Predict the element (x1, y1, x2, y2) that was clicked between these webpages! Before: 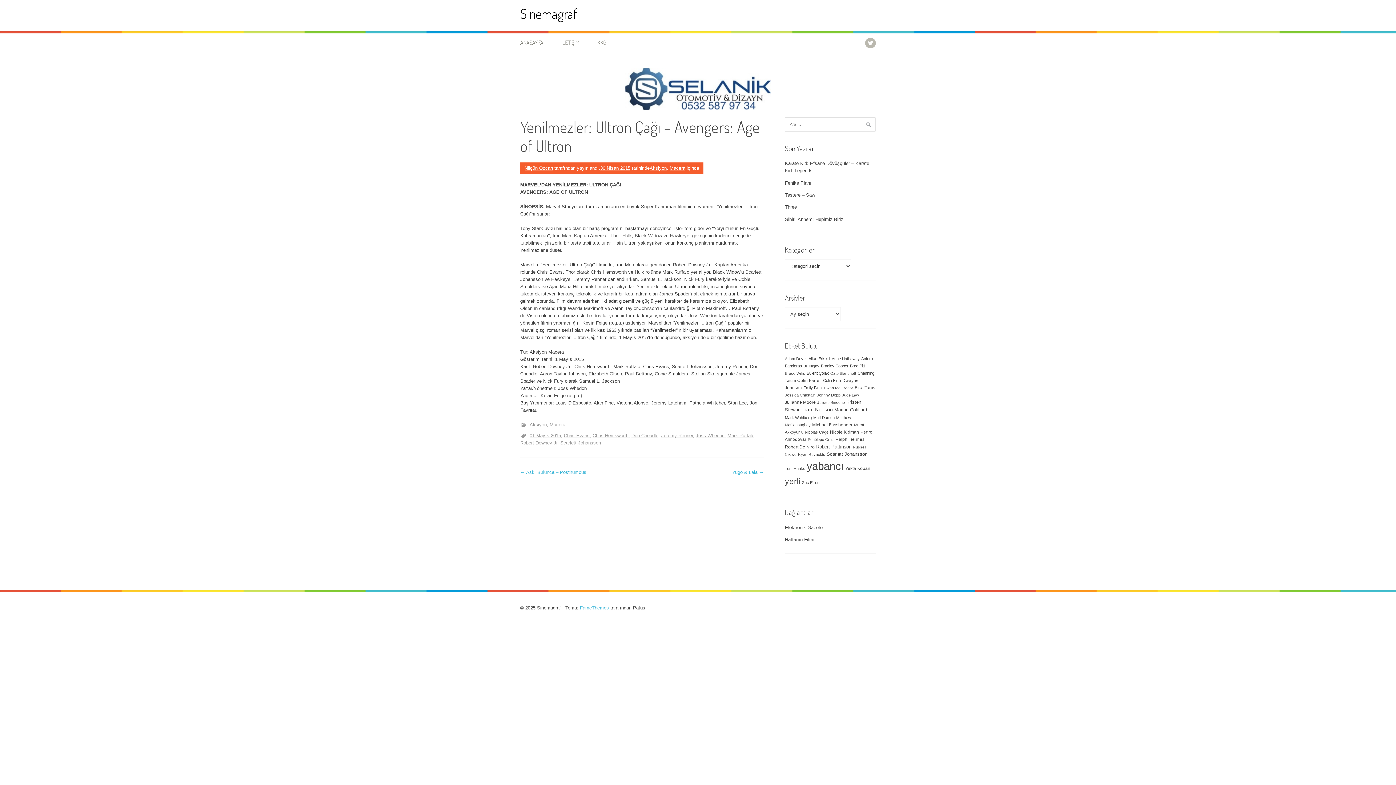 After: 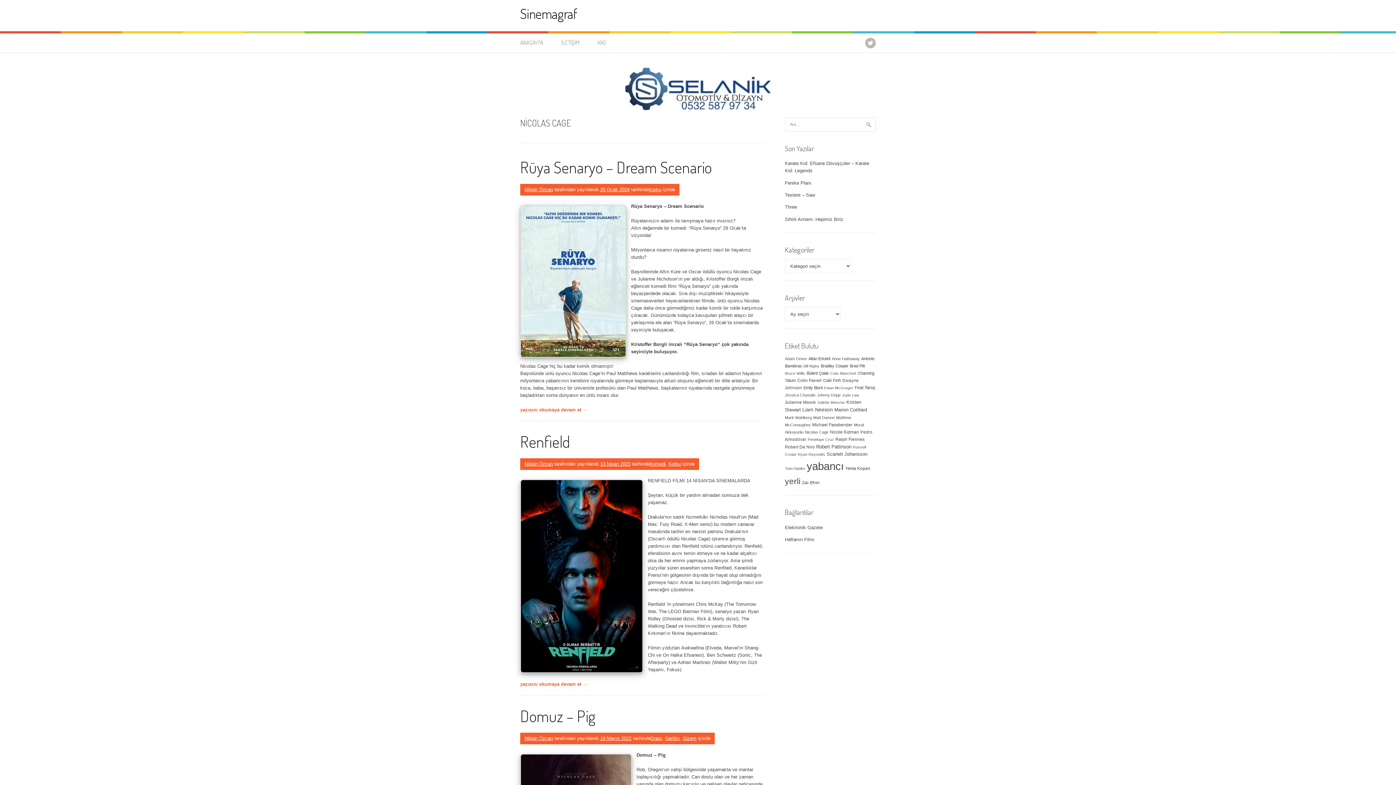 Action: label: Nicolas Cage (19 öge) bbox: (805, 430, 828, 434)